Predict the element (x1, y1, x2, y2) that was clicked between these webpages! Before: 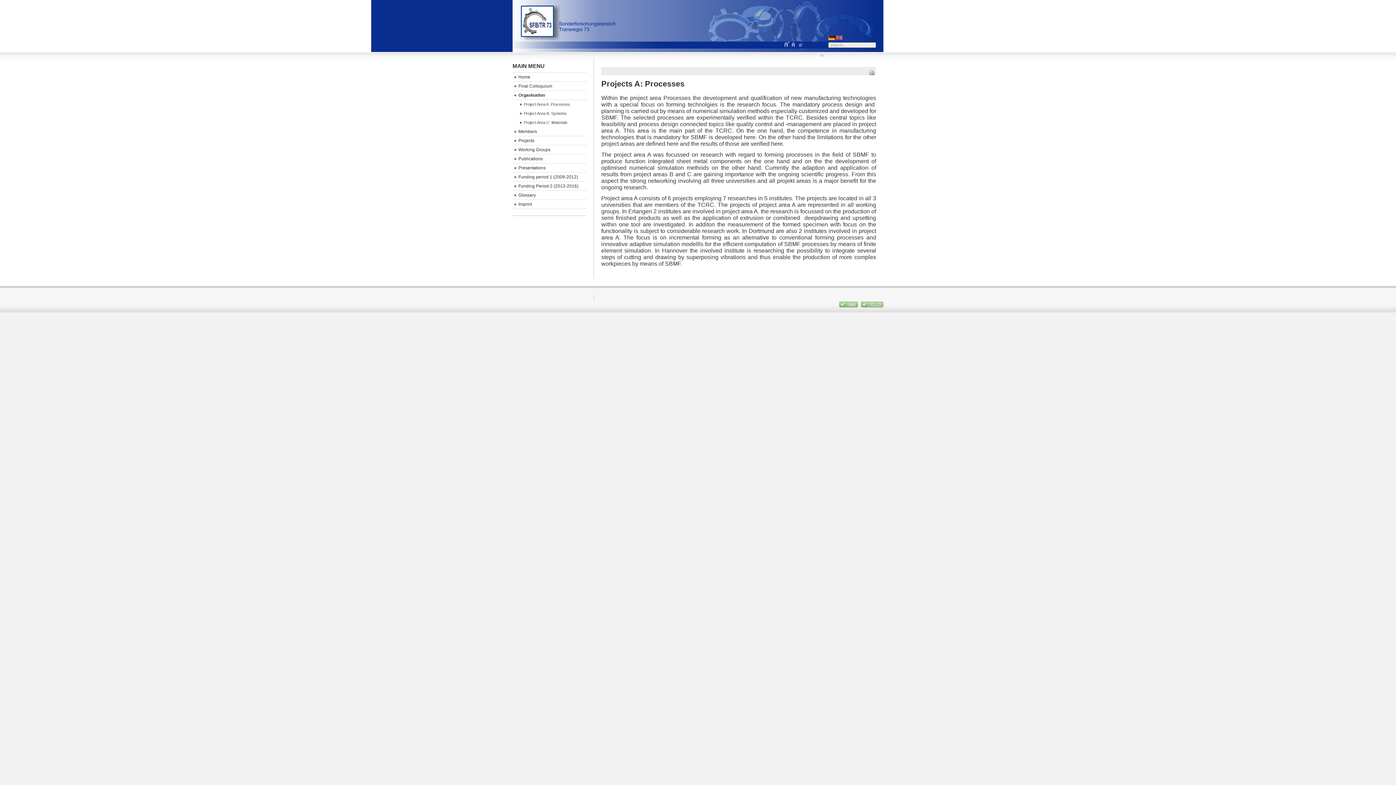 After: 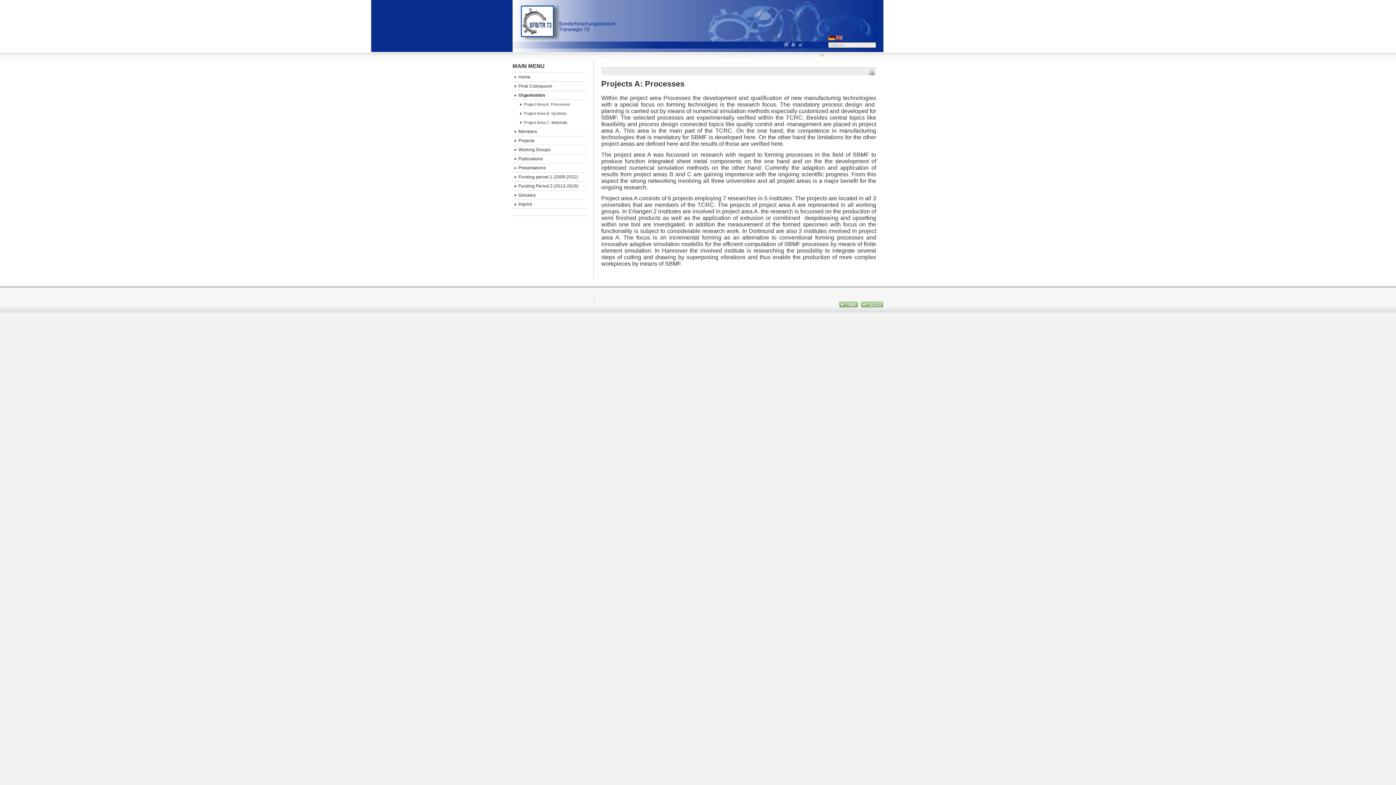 Action: bbox: (835, 36, 842, 41)